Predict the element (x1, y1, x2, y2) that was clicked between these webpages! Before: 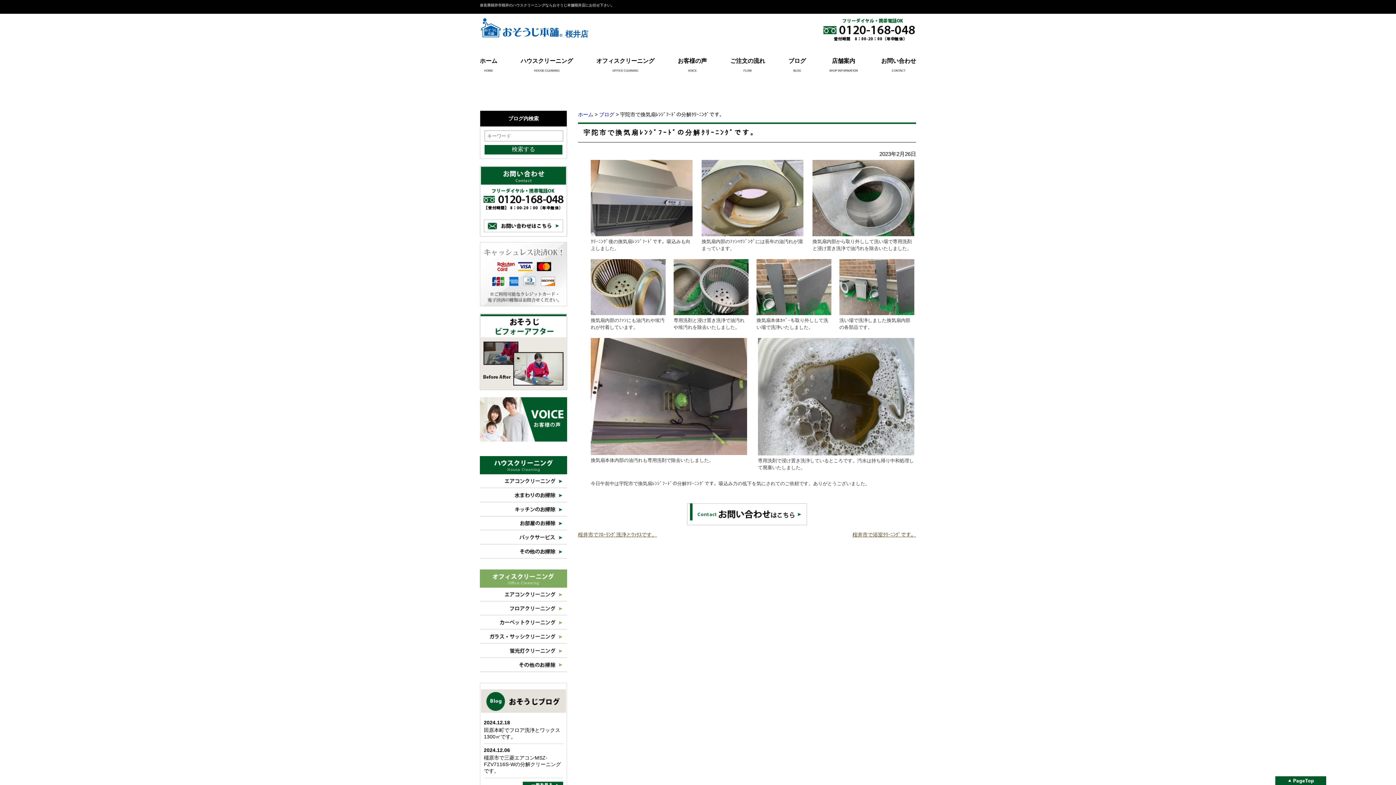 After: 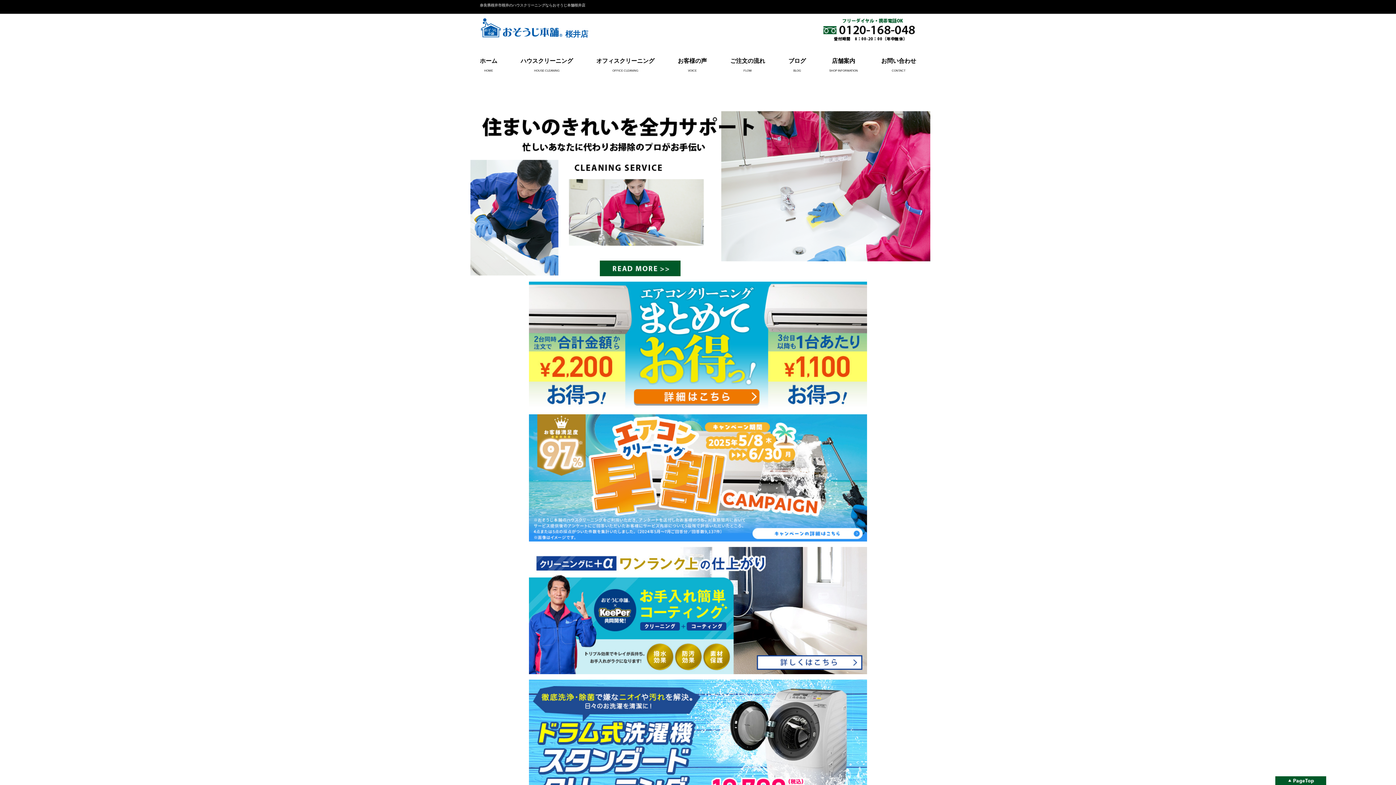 Action: bbox: (578, 111, 593, 117) label: ホーム